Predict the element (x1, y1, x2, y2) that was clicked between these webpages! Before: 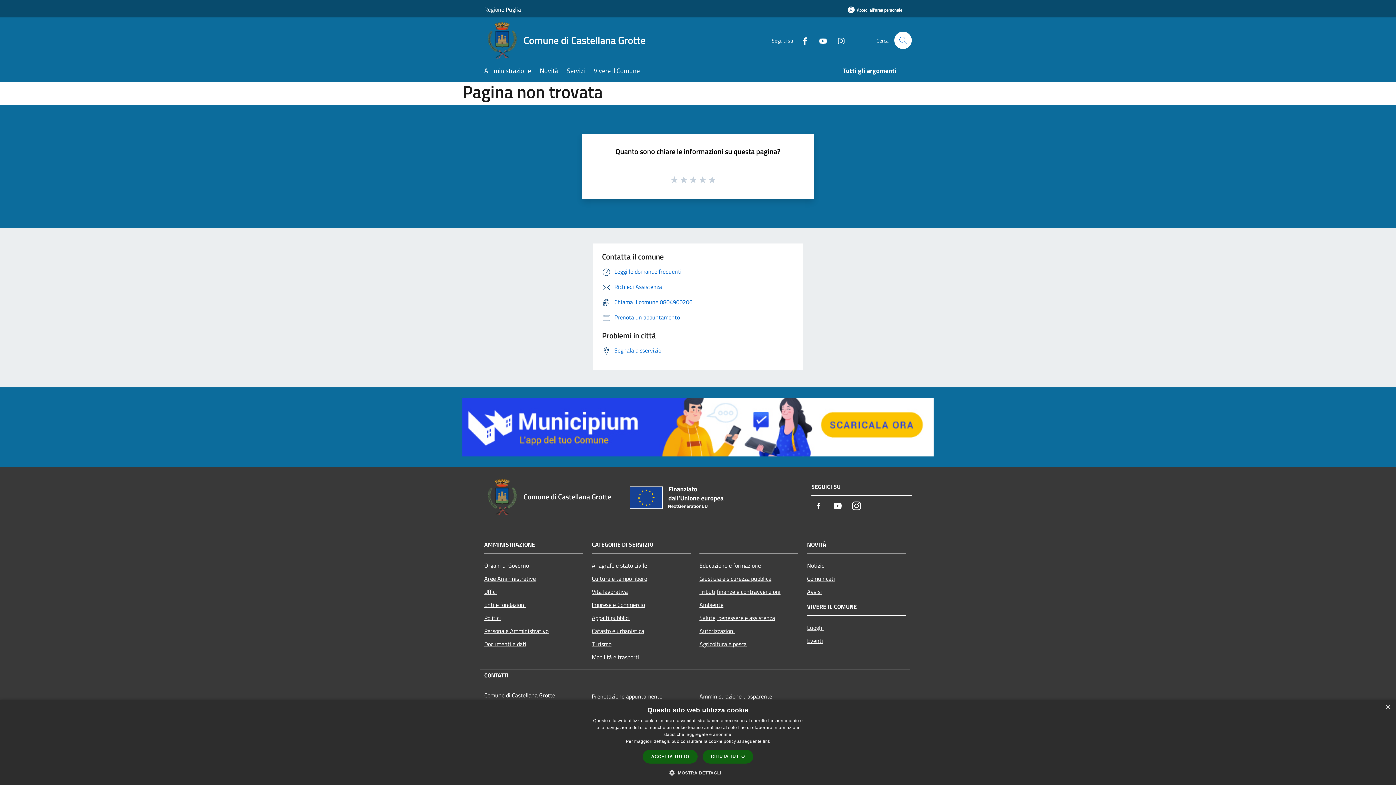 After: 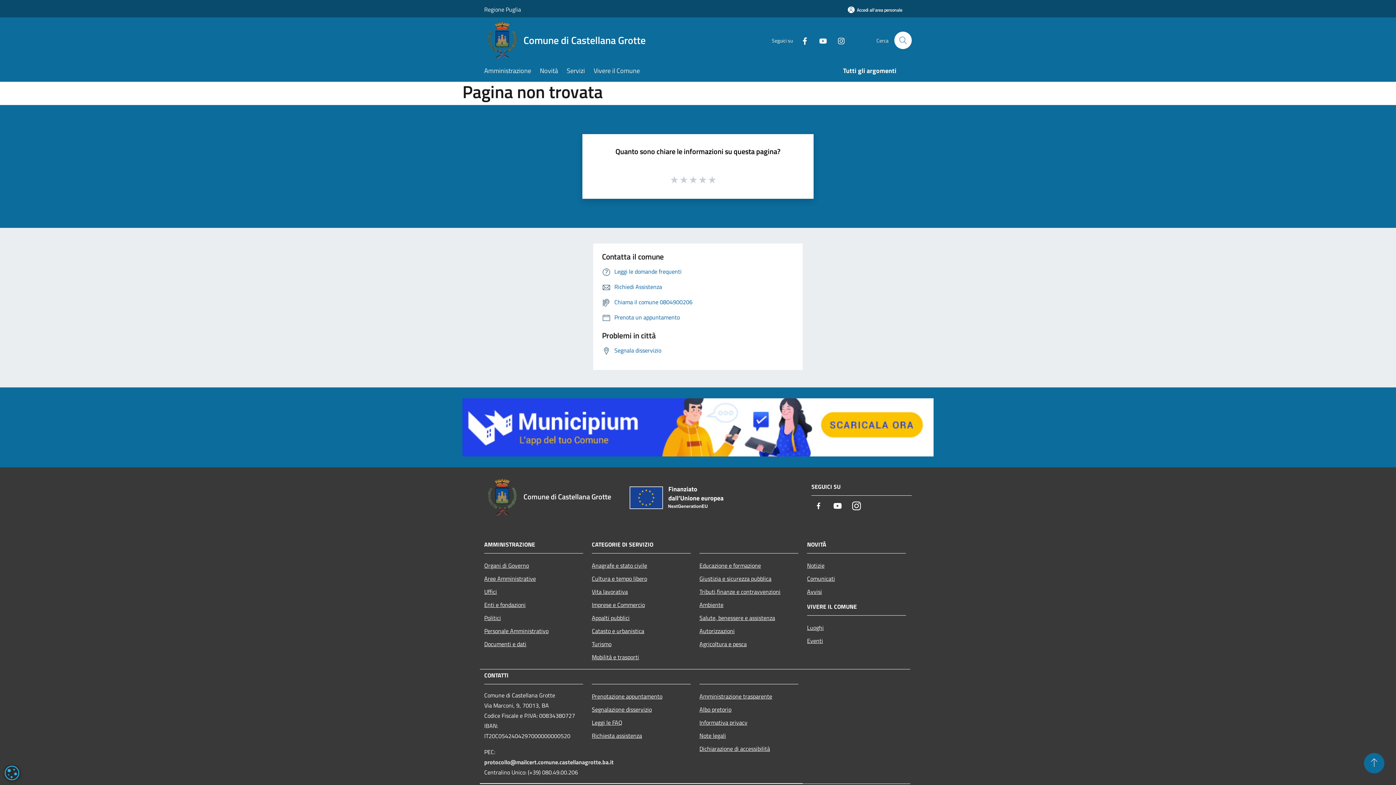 Action: label: ACCETTA TUTTO bbox: (643, 750, 697, 764)